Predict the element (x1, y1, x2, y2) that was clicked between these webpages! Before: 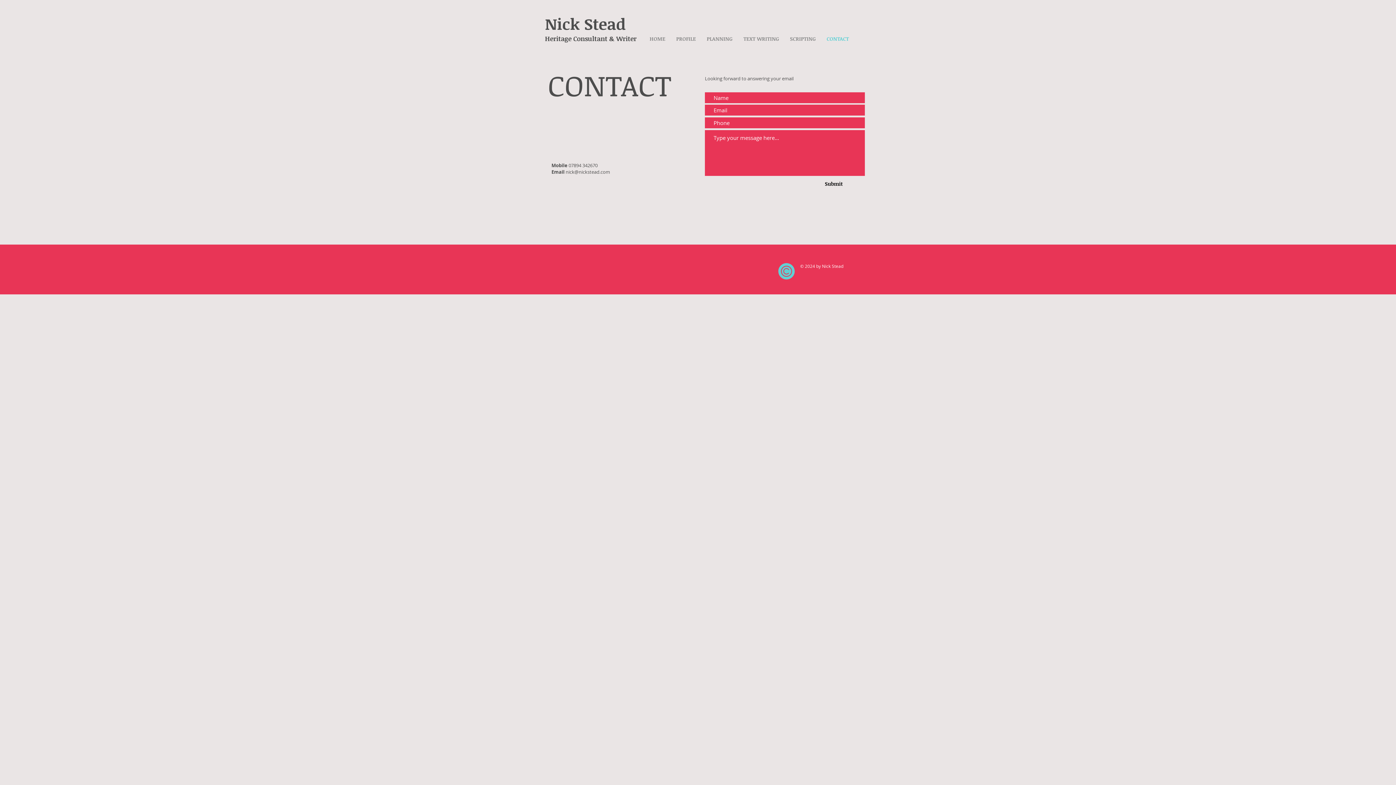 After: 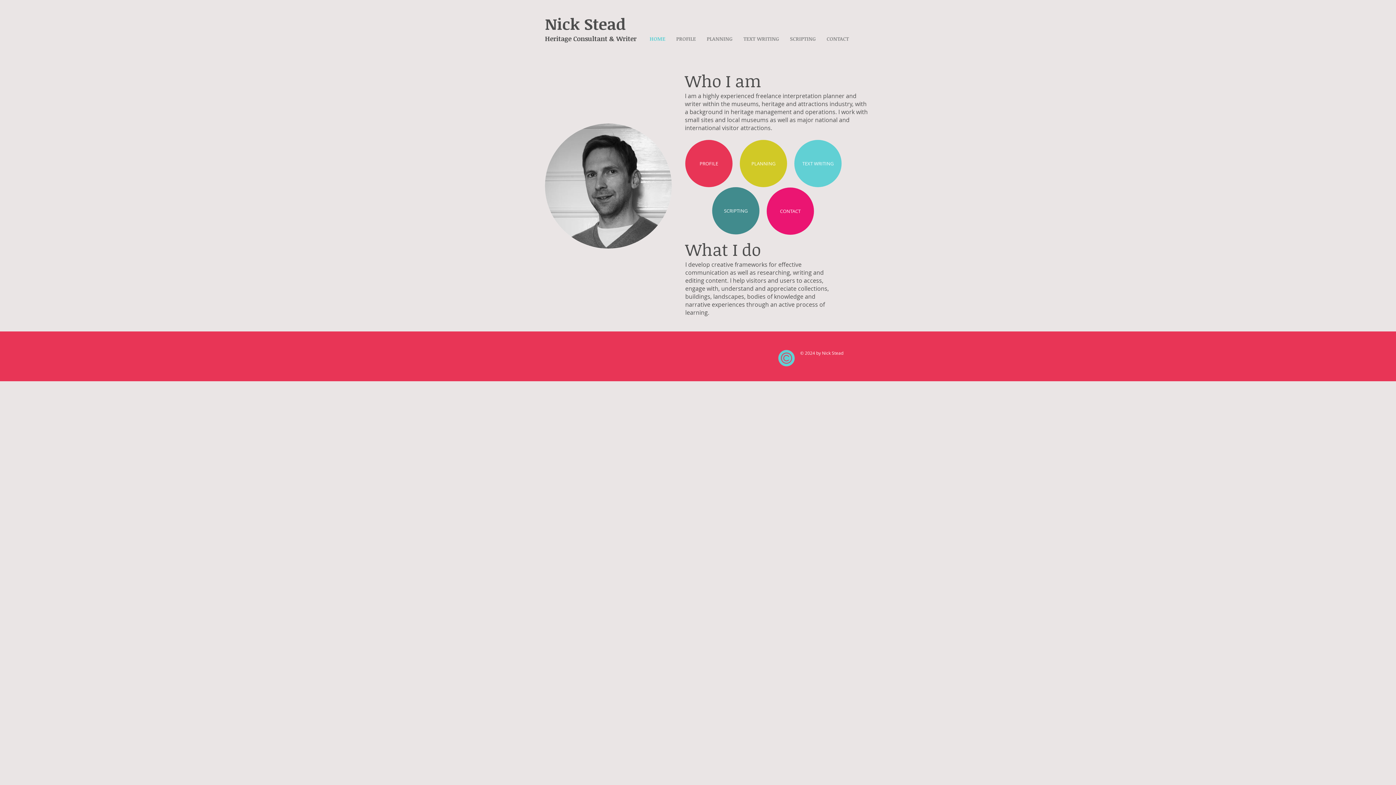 Action: bbox: (644, 33, 670, 44) label: HOME